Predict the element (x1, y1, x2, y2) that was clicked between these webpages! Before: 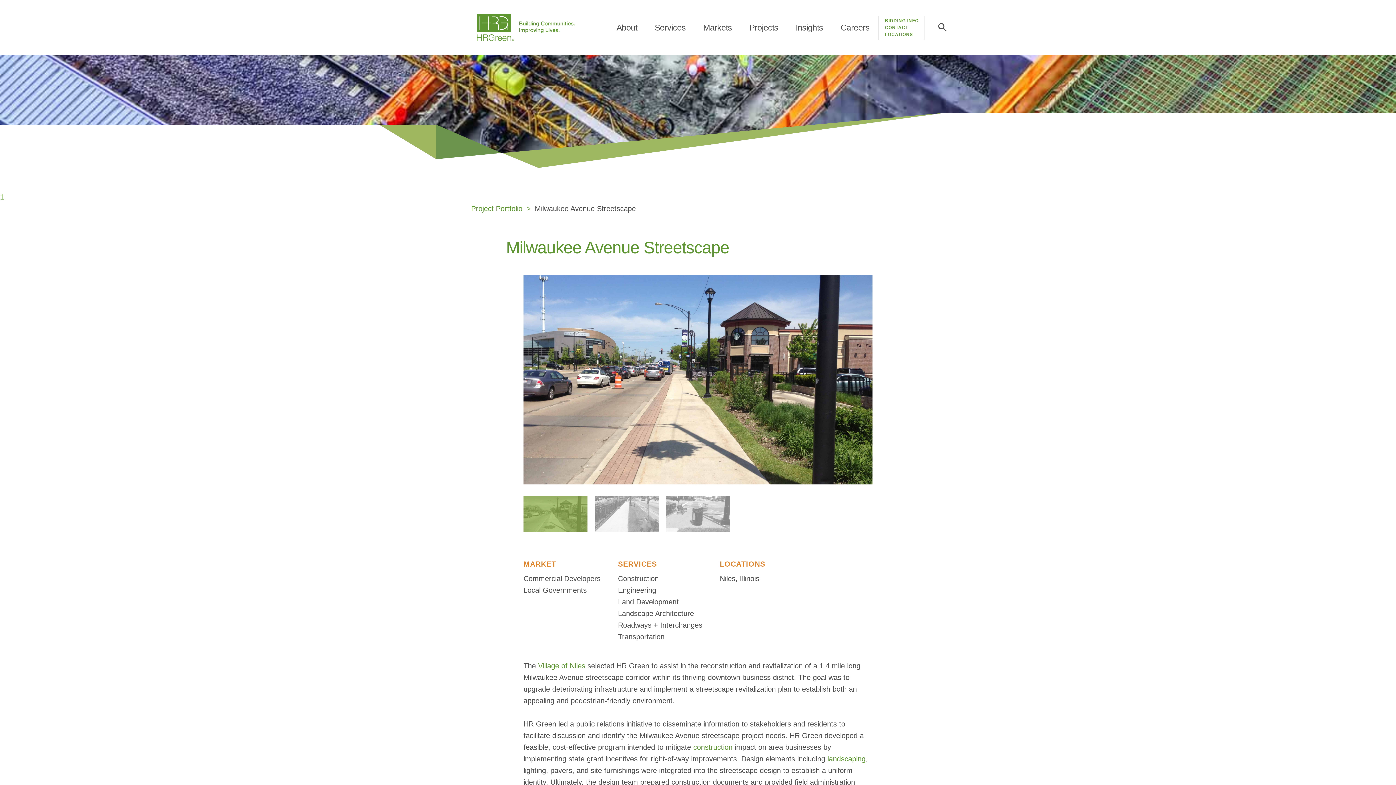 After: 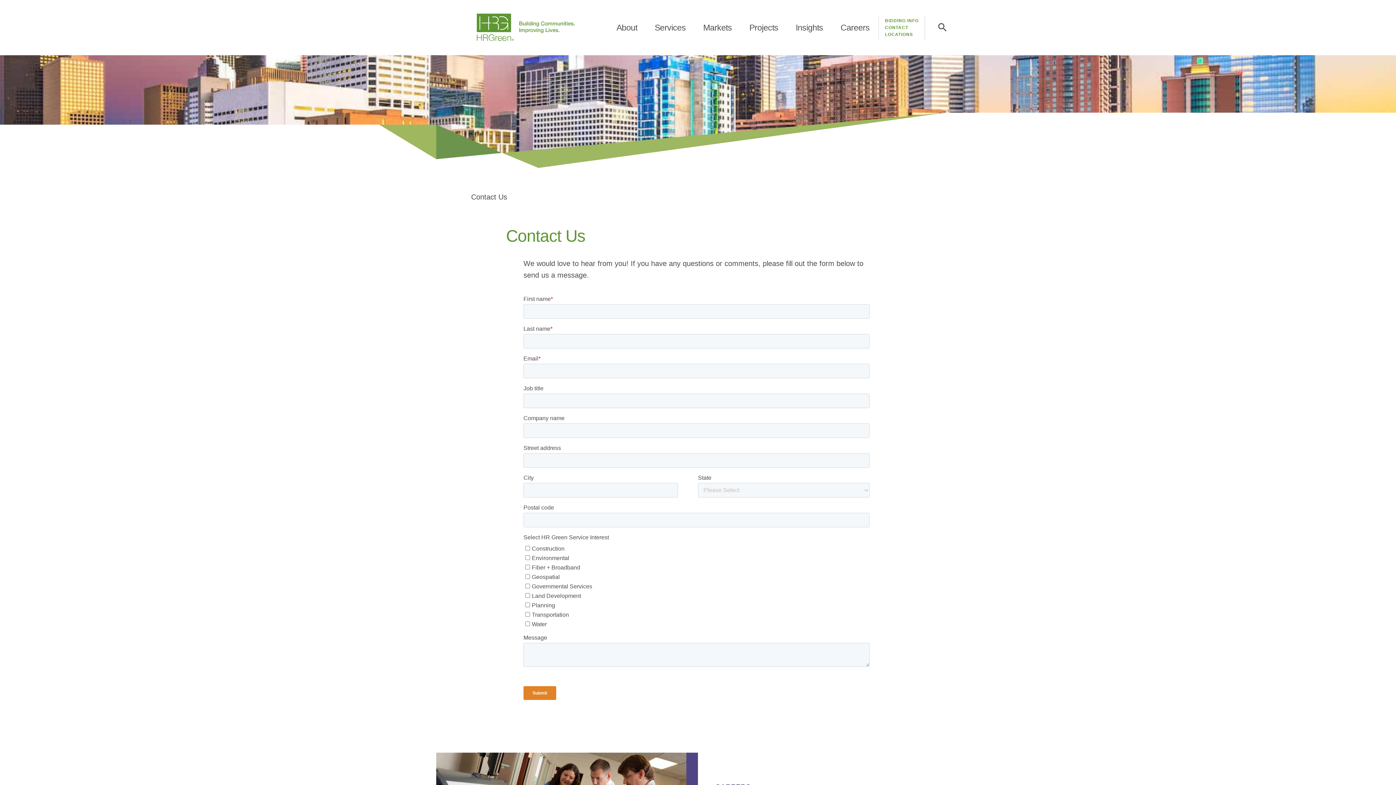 Action: bbox: (885, 24, 918, 31) label: CONTACT